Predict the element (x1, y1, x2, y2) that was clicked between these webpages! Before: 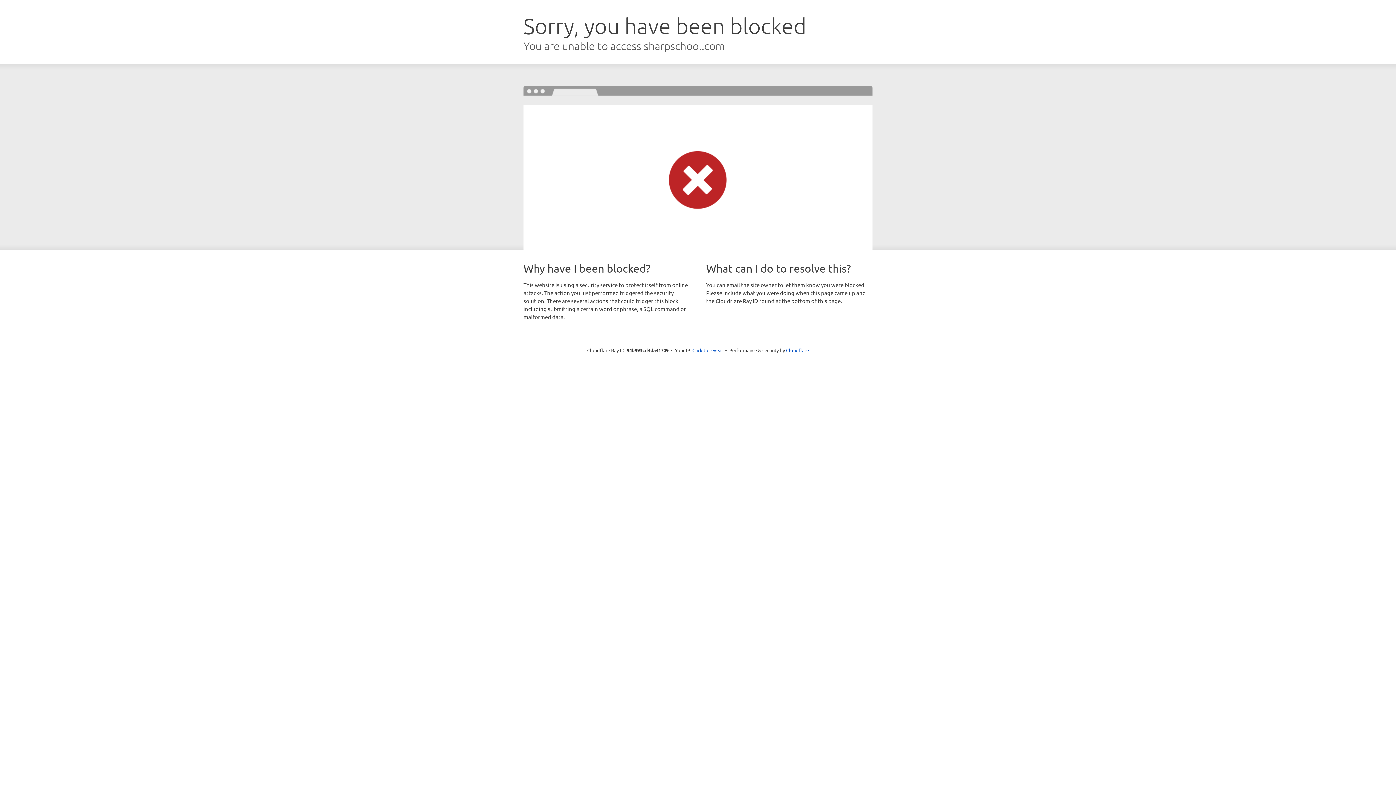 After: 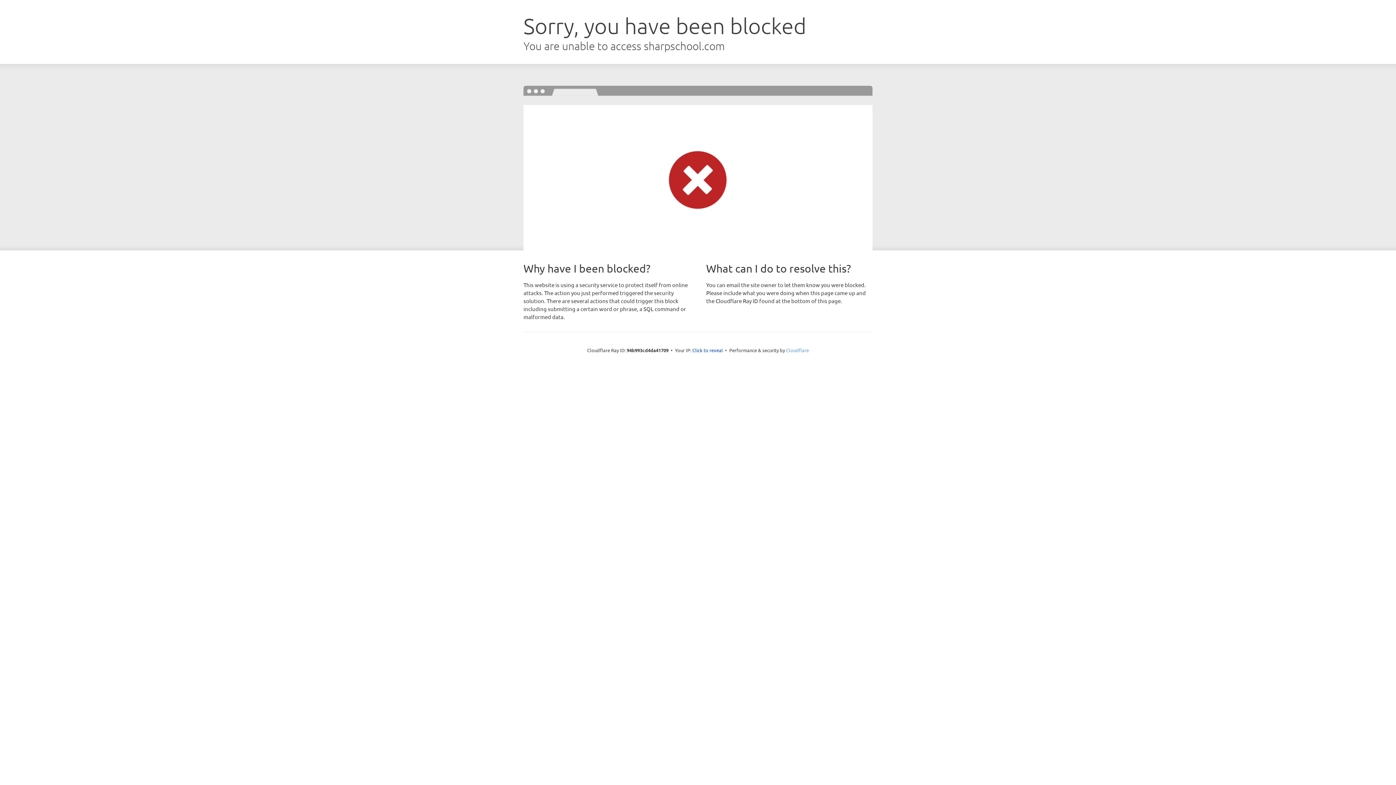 Action: bbox: (786, 347, 809, 353) label: Cloudflare